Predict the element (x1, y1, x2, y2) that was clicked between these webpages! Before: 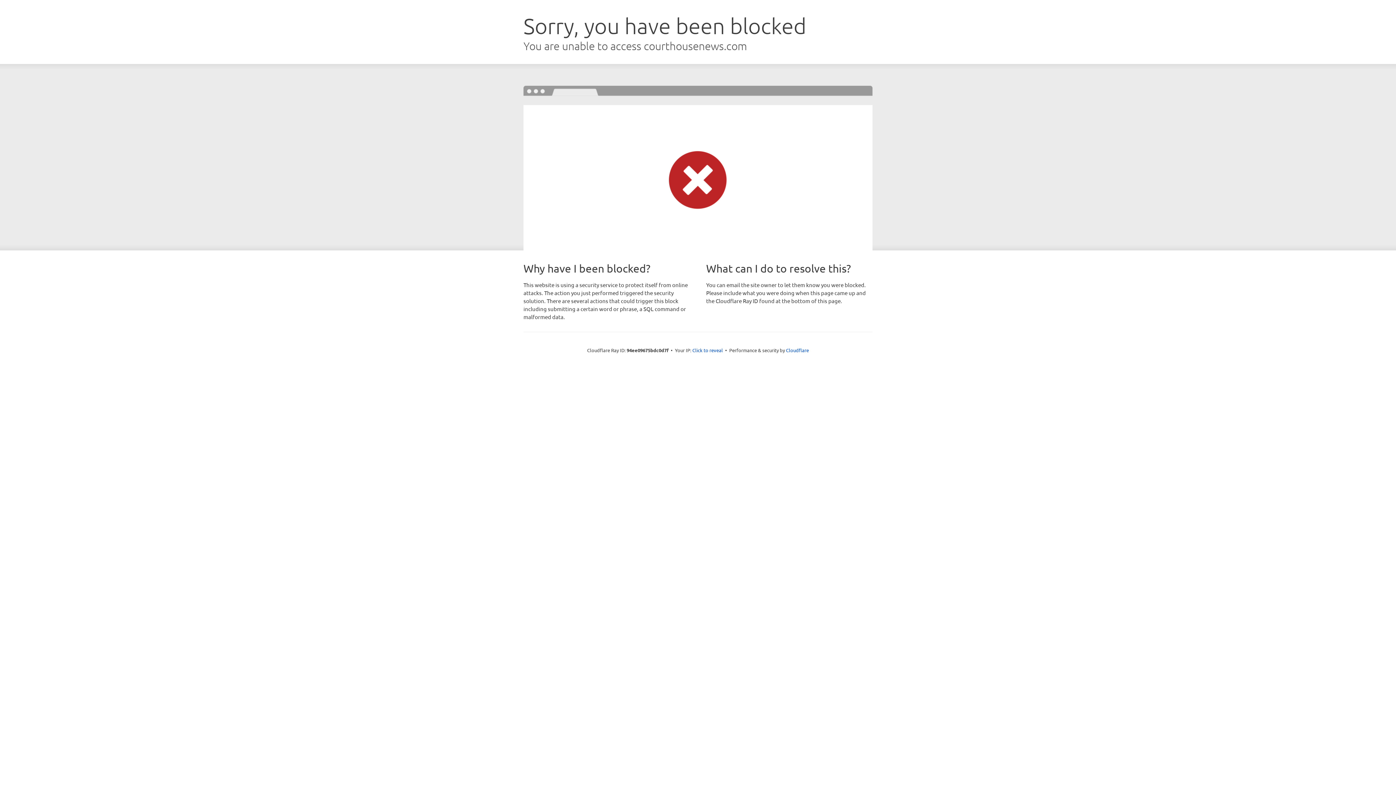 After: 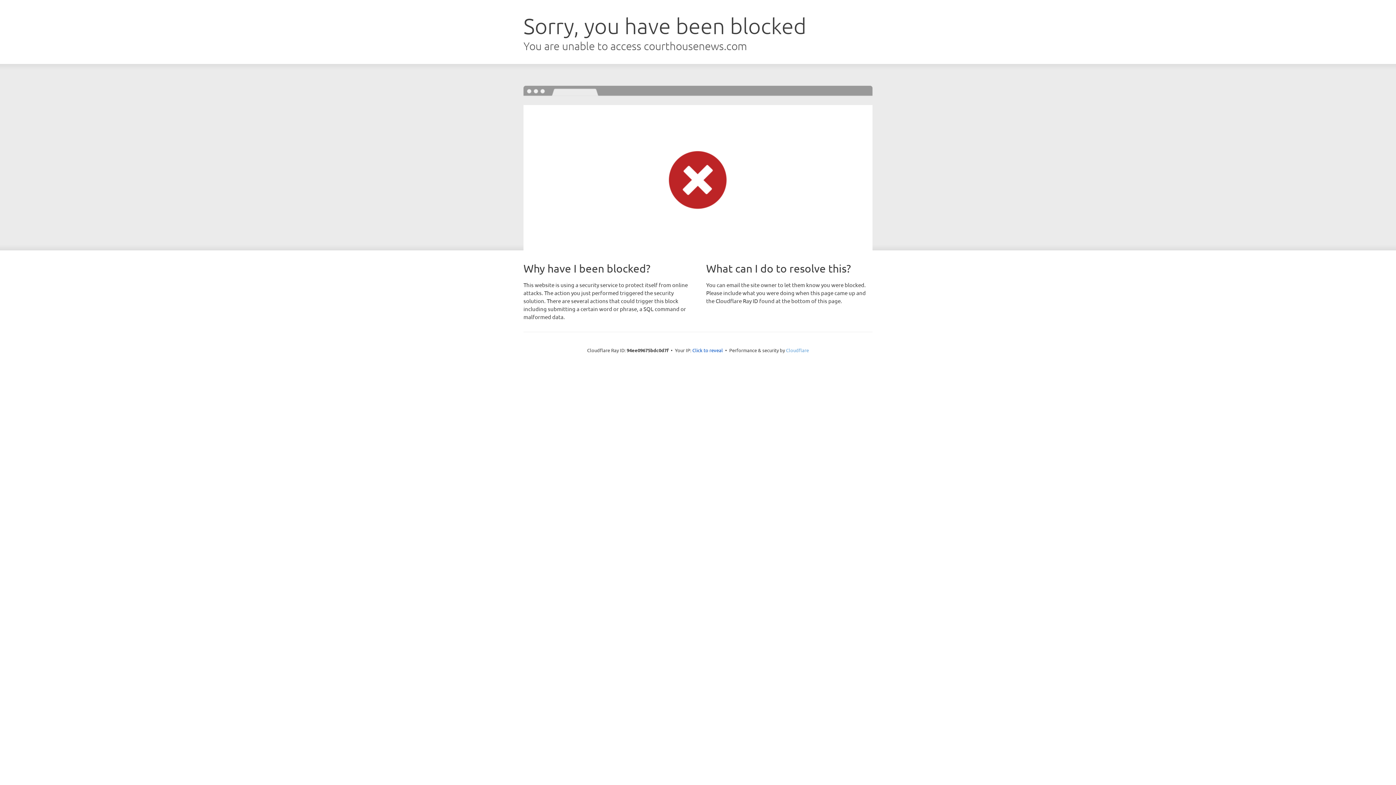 Action: bbox: (786, 347, 809, 353) label: Cloudflare